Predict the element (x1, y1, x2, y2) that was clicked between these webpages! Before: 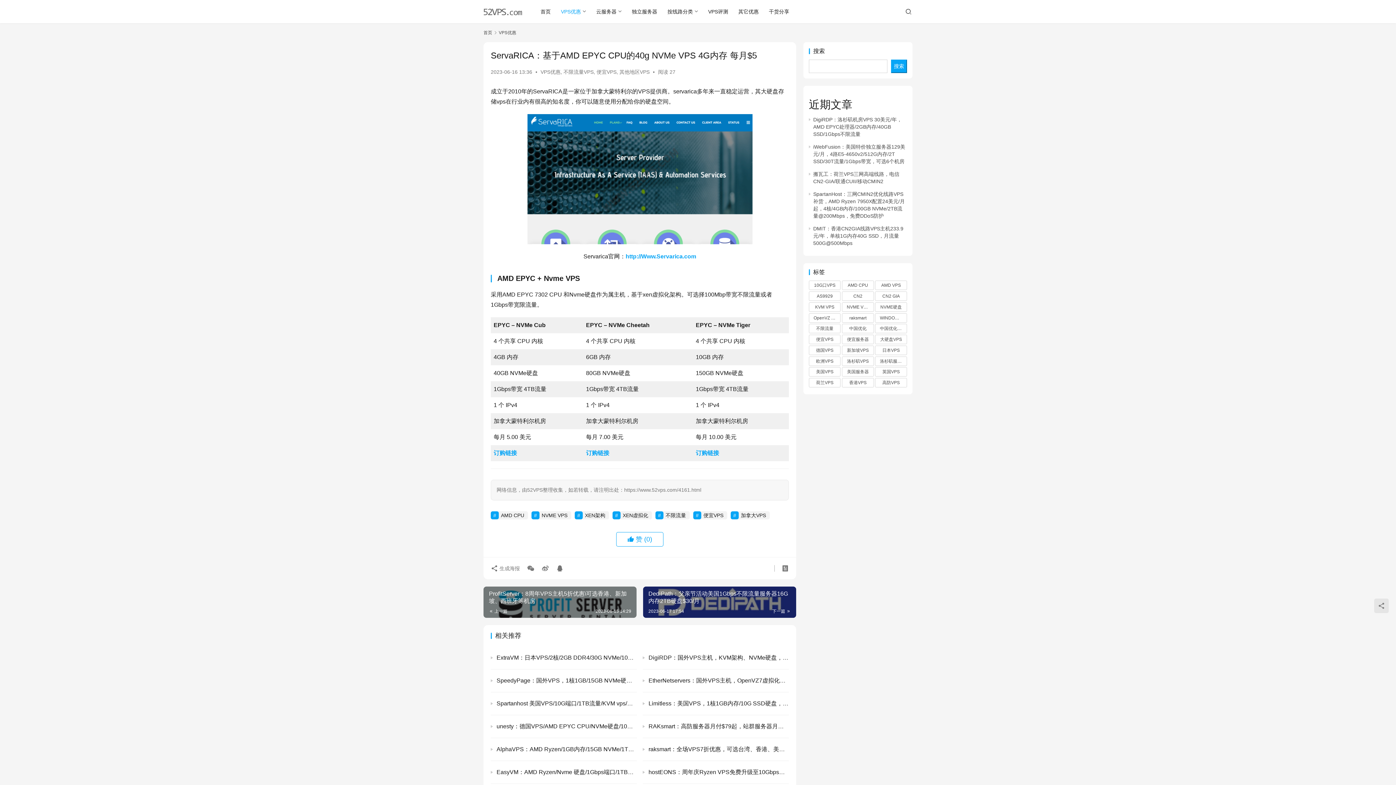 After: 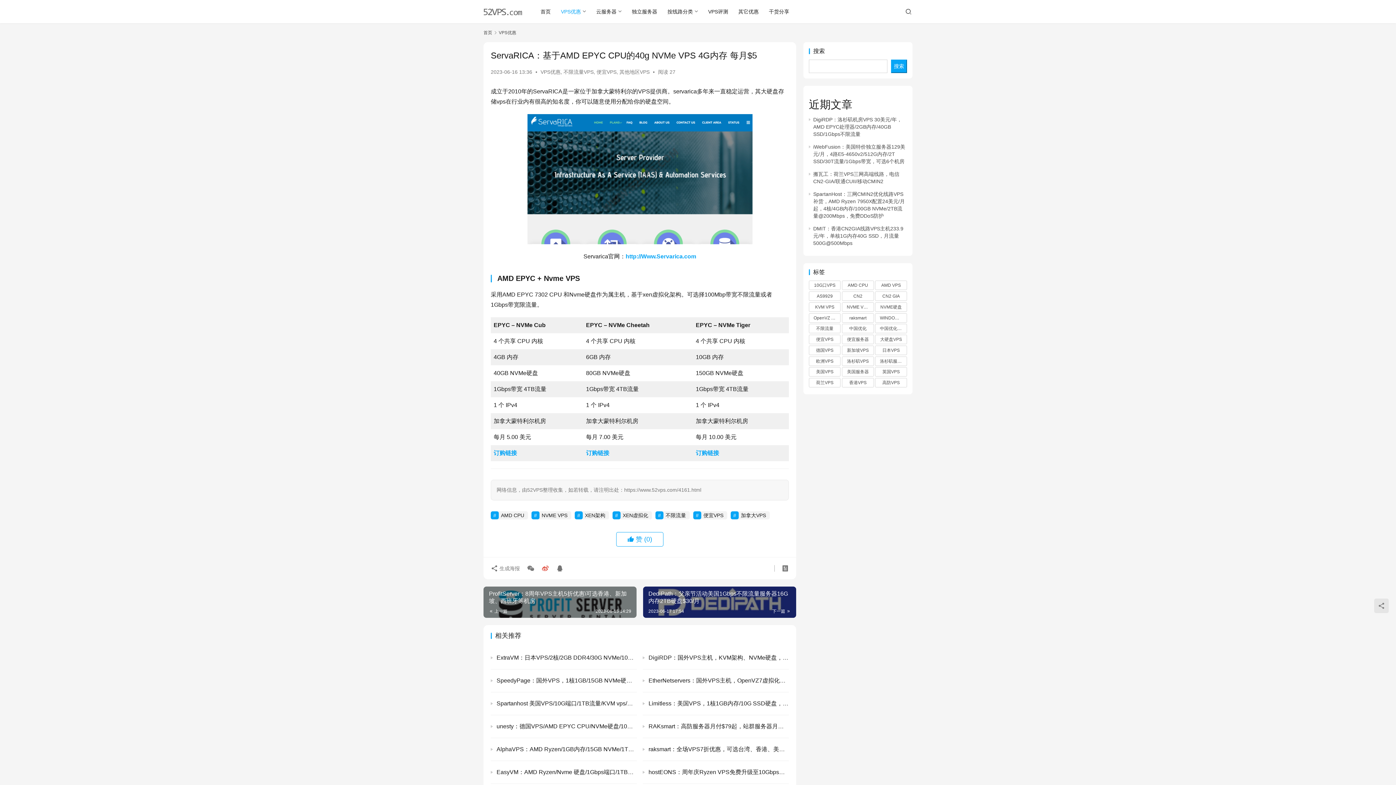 Action: bbox: (538, 562, 552, 575)